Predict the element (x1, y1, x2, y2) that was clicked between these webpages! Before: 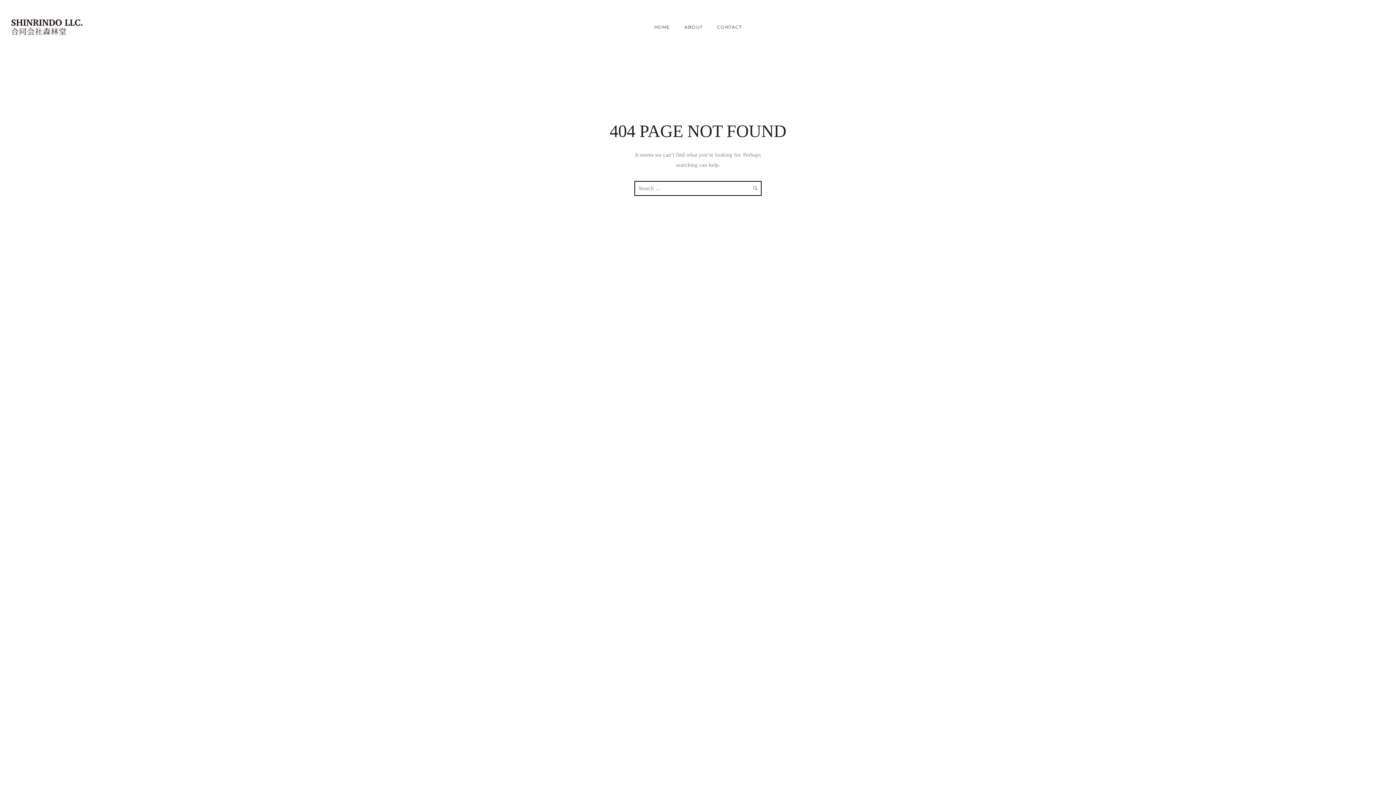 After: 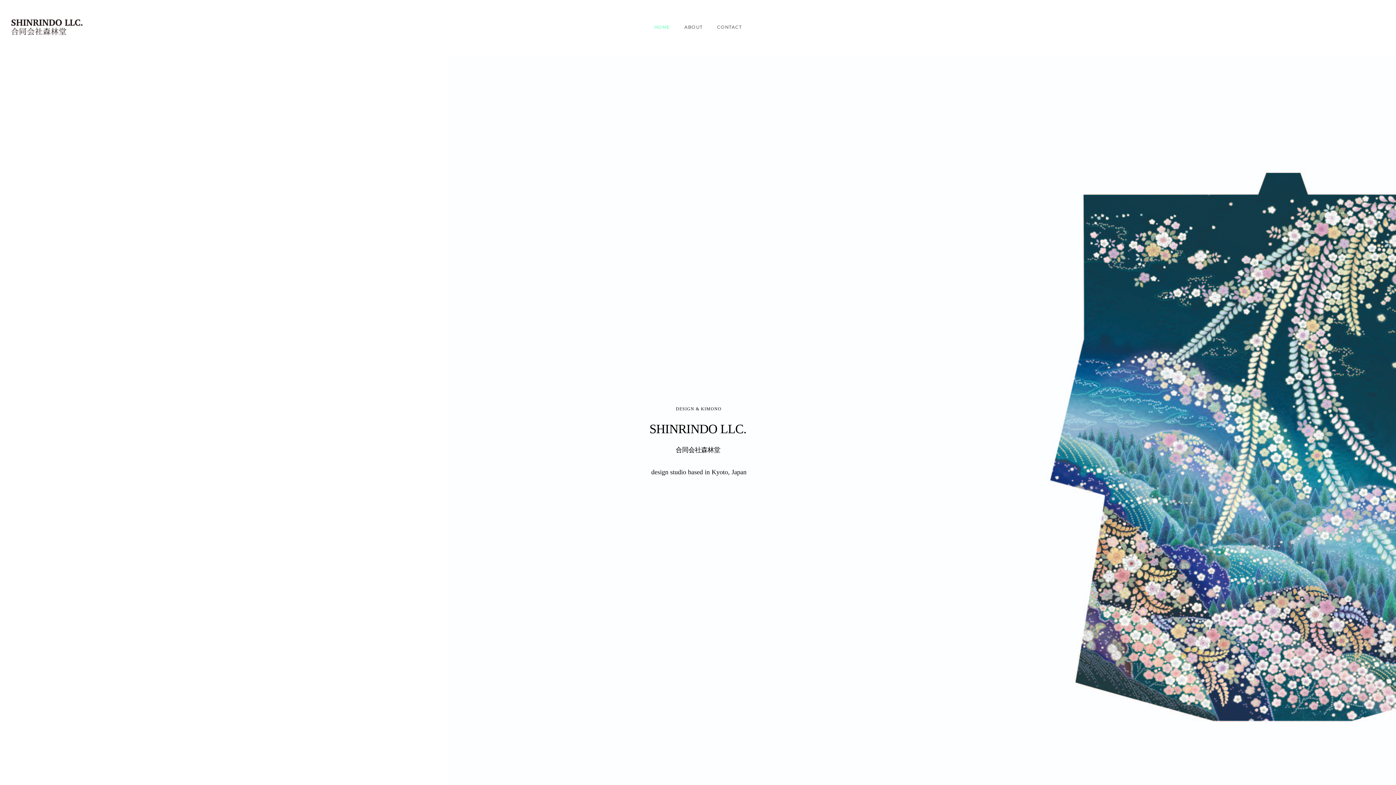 Action: label: HOME bbox: (647, 24, 677, 29)